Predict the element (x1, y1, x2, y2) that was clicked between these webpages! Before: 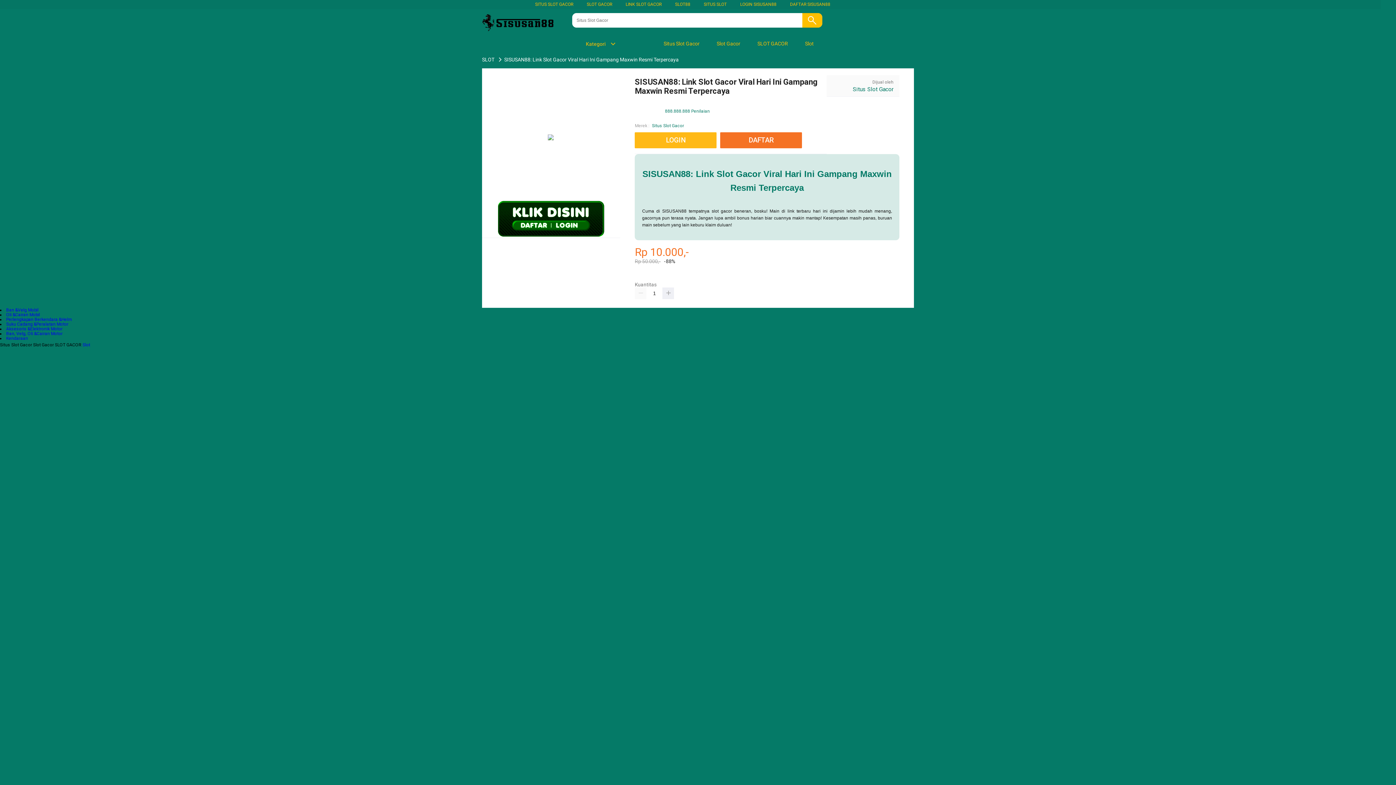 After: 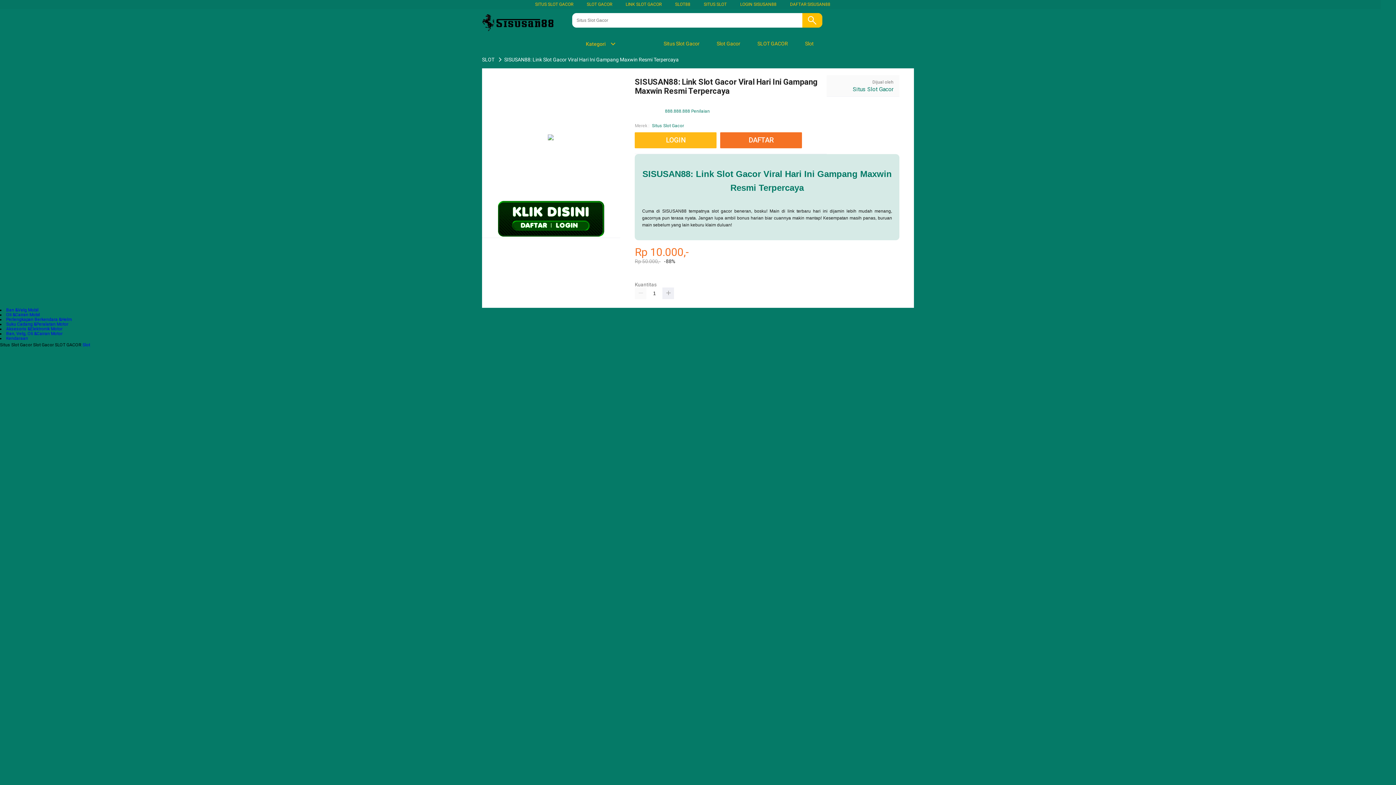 Action: bbox: (853, 85, 893, 92) label: Situs Slot Gacor